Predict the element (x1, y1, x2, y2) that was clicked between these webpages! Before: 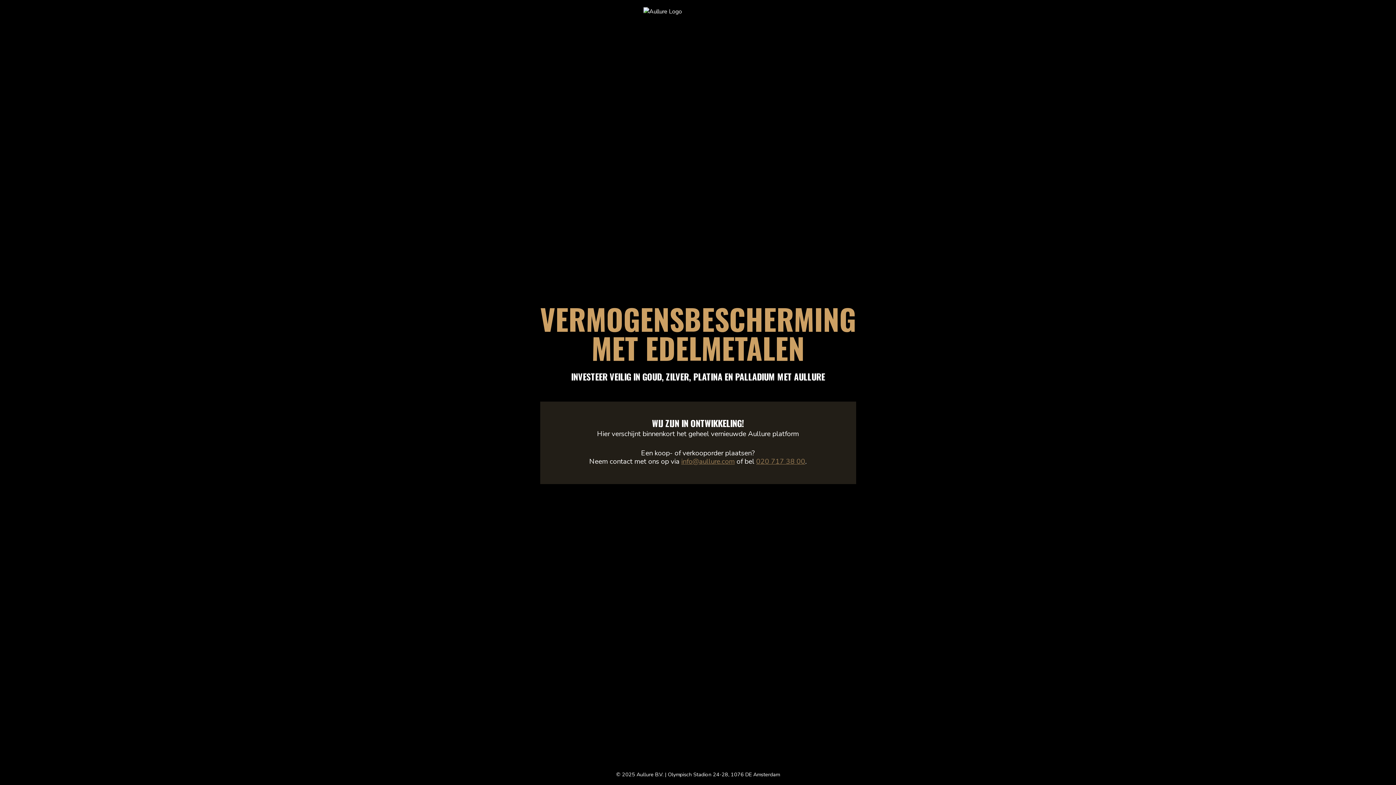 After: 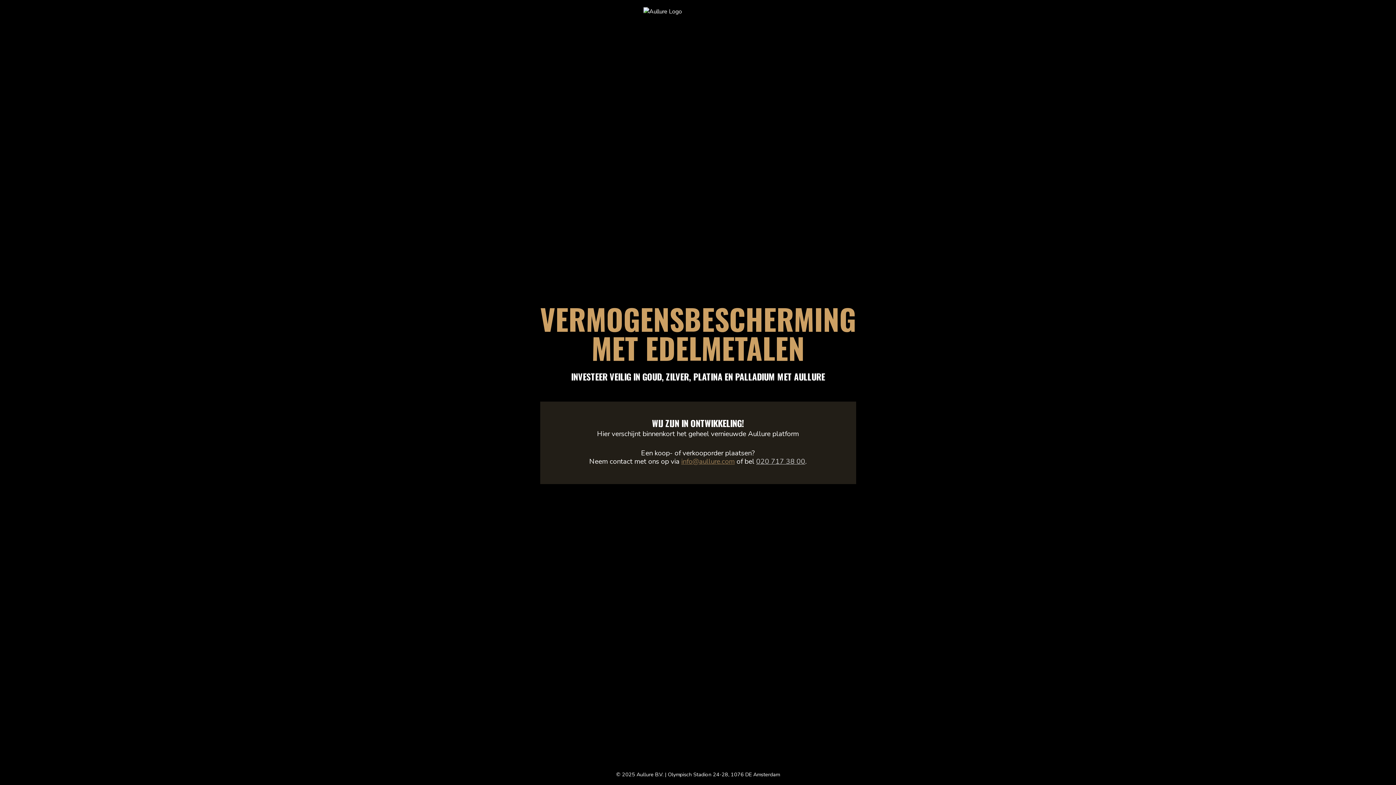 Action: bbox: (756, 456, 805, 466) label: 020 717 38 00